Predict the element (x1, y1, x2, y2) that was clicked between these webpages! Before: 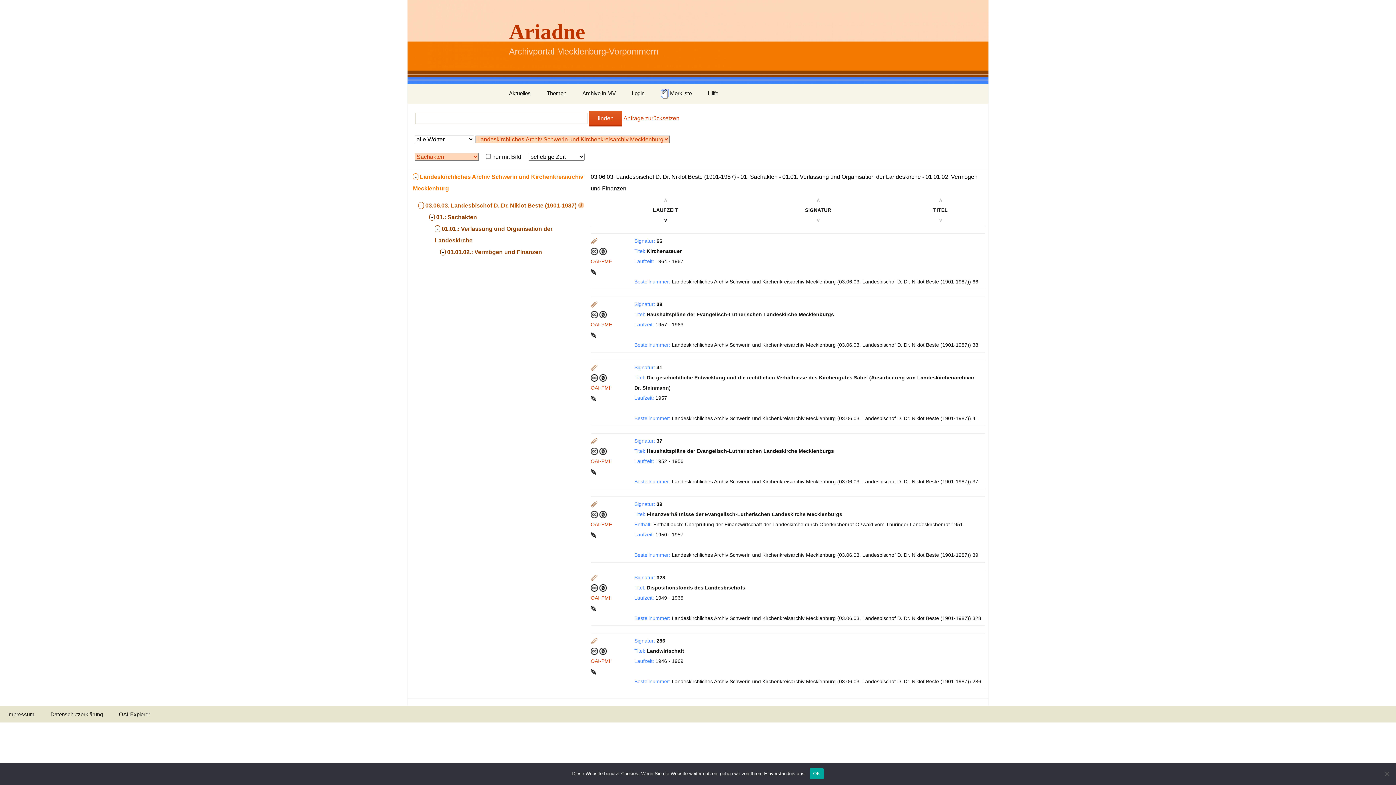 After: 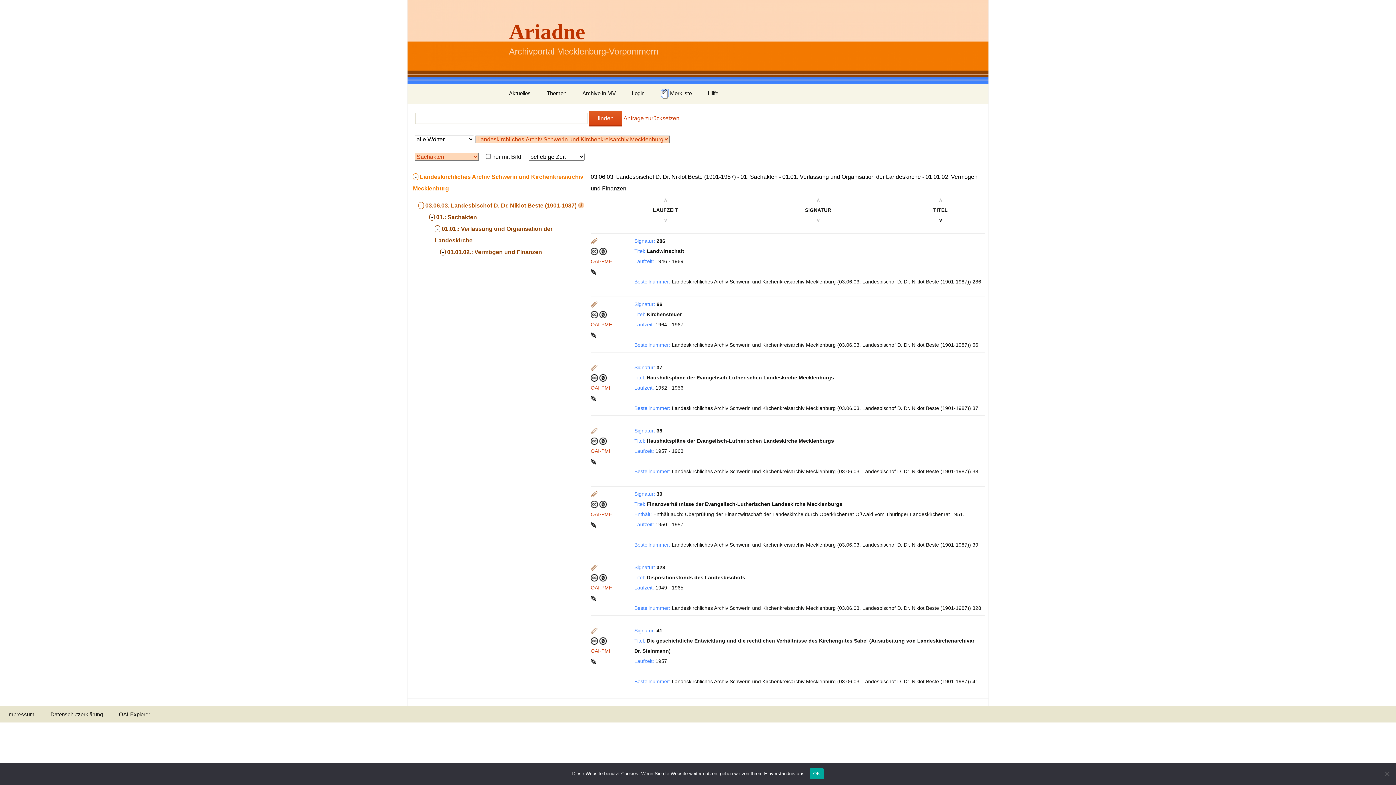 Action: bbox: (938, 217, 942, 223) label: ∨